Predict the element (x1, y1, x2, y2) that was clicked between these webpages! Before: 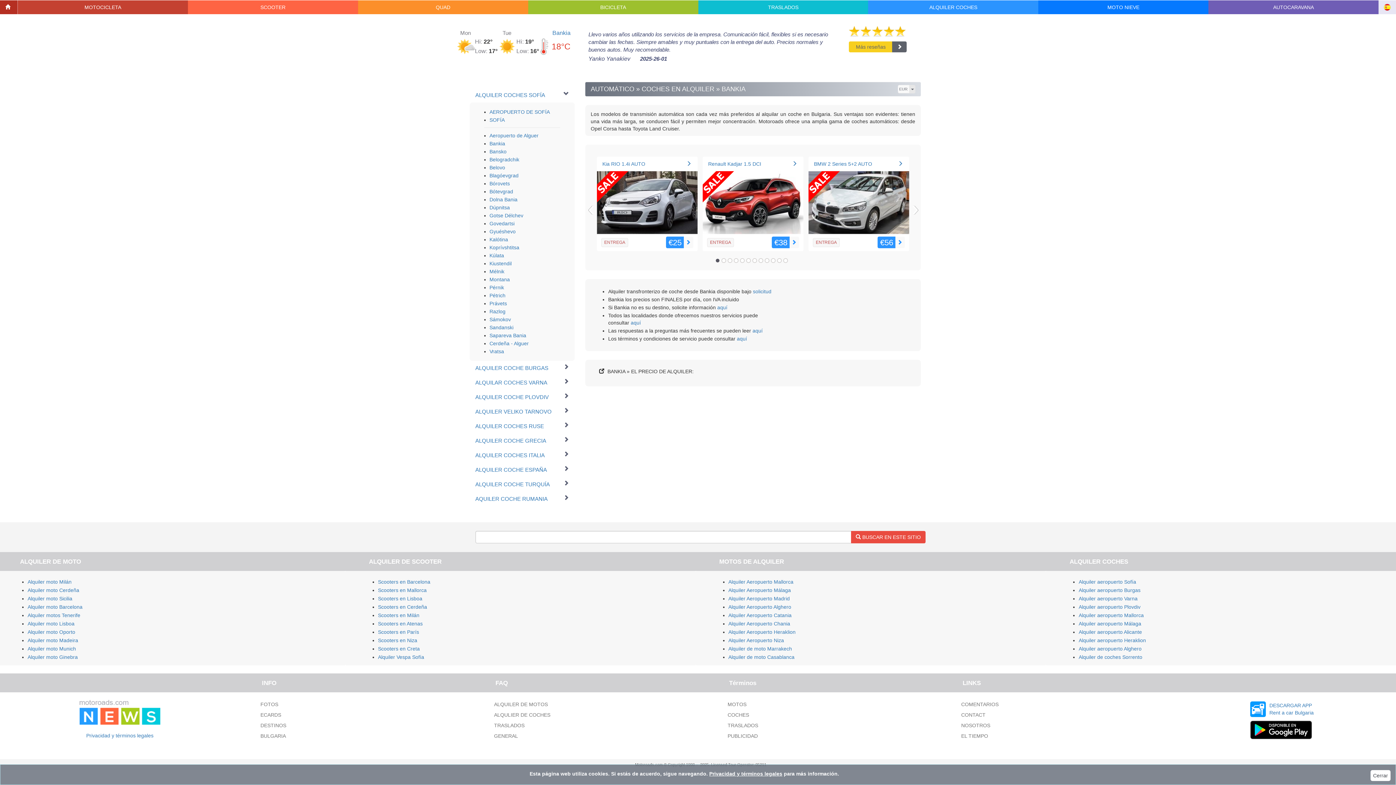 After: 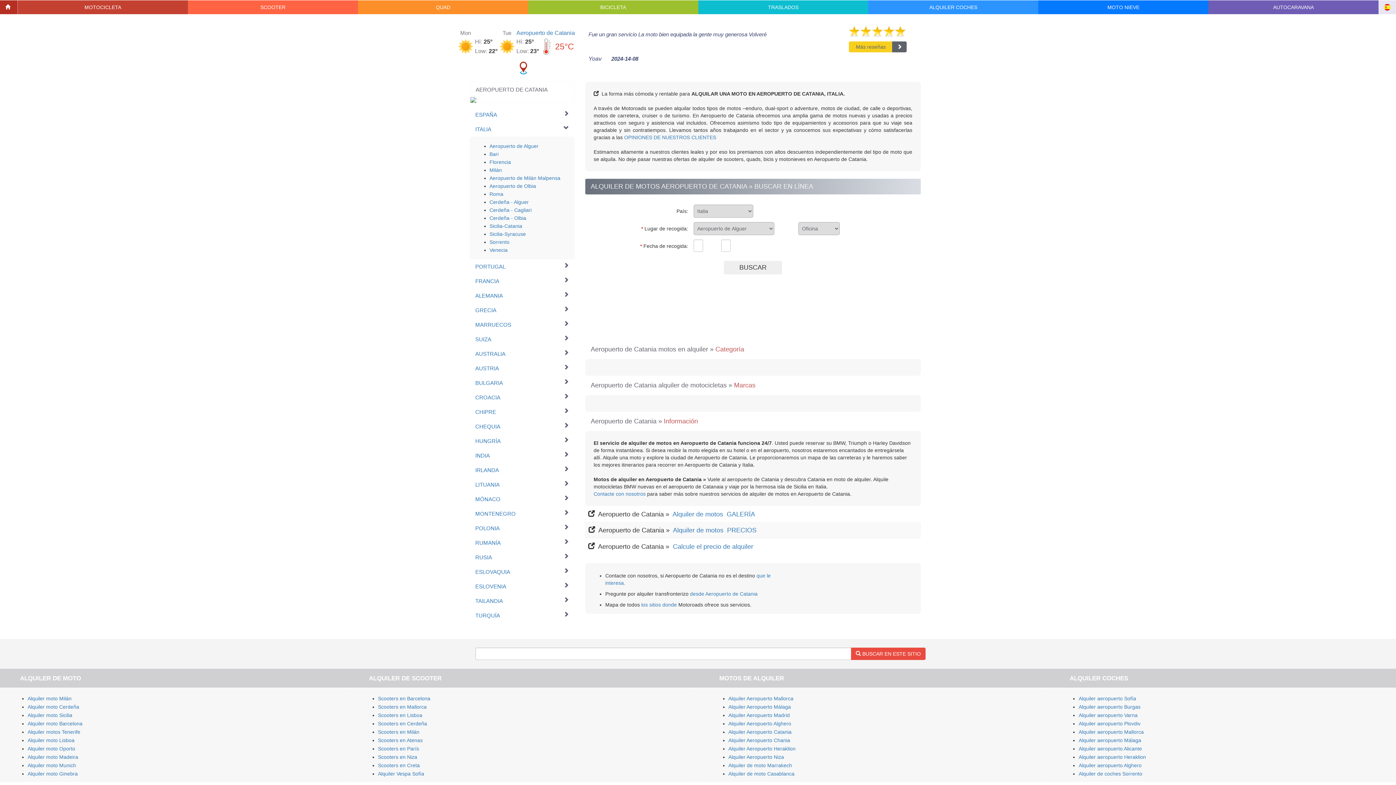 Action: bbox: (728, 612, 791, 618) label: Alquiler Aeropuerto Catania